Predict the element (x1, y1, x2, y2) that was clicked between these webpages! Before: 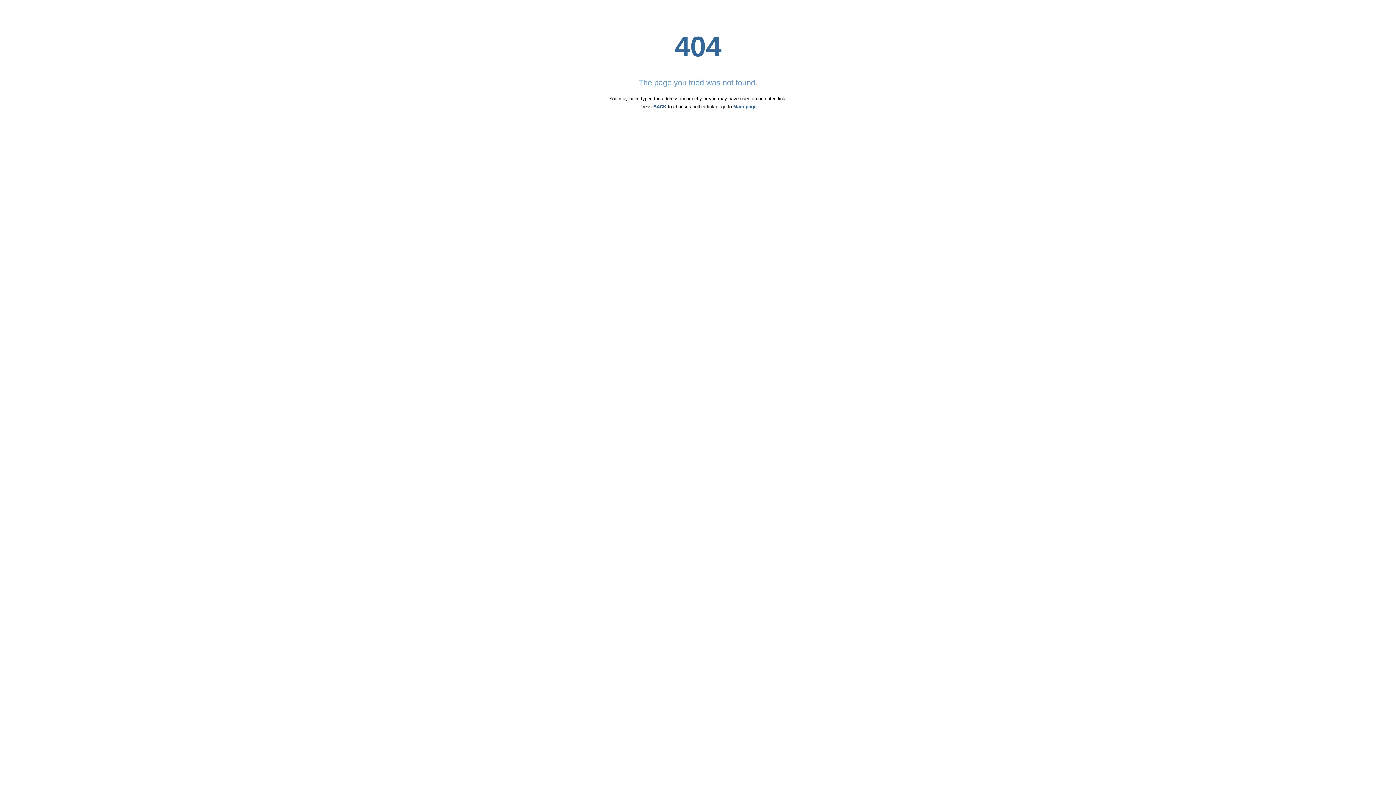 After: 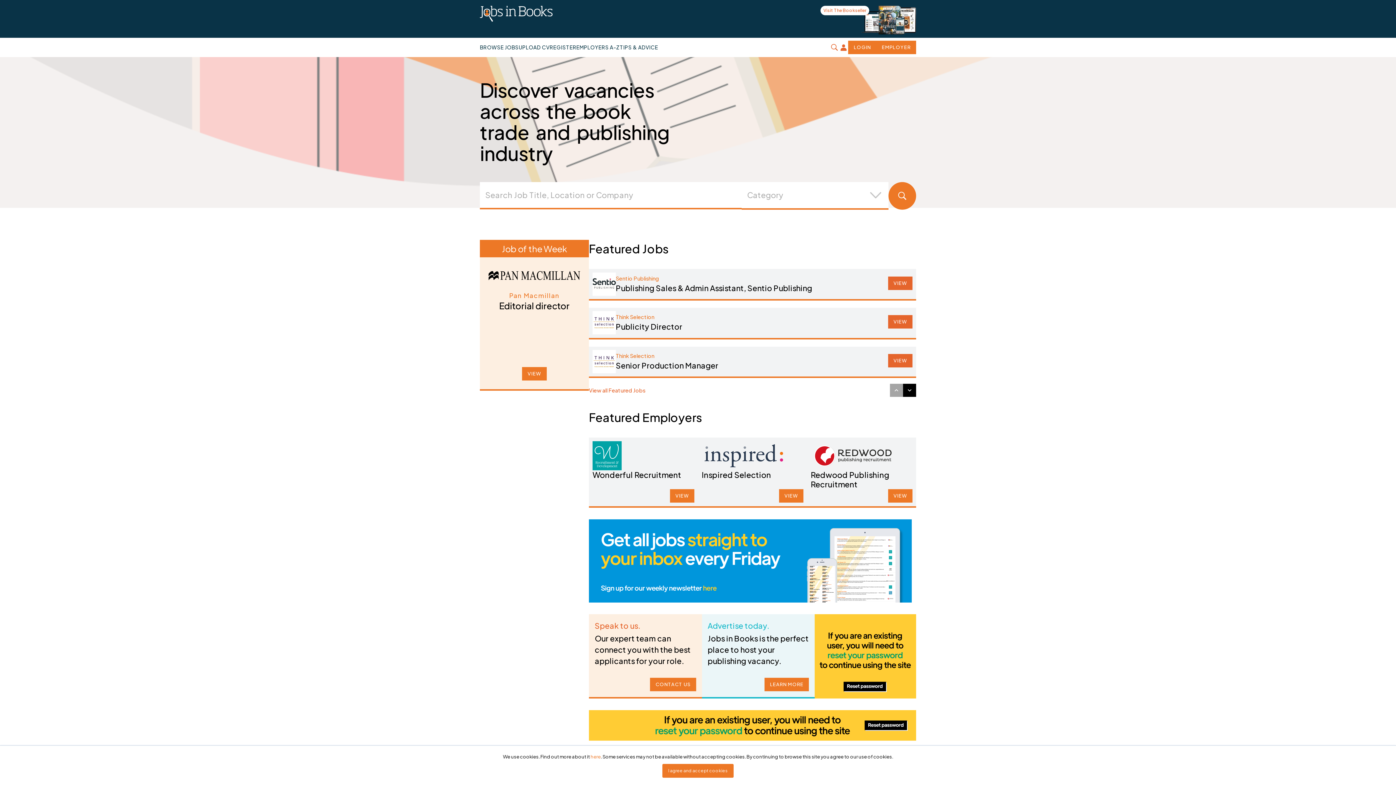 Action: bbox: (733, 104, 756, 109) label: Main page